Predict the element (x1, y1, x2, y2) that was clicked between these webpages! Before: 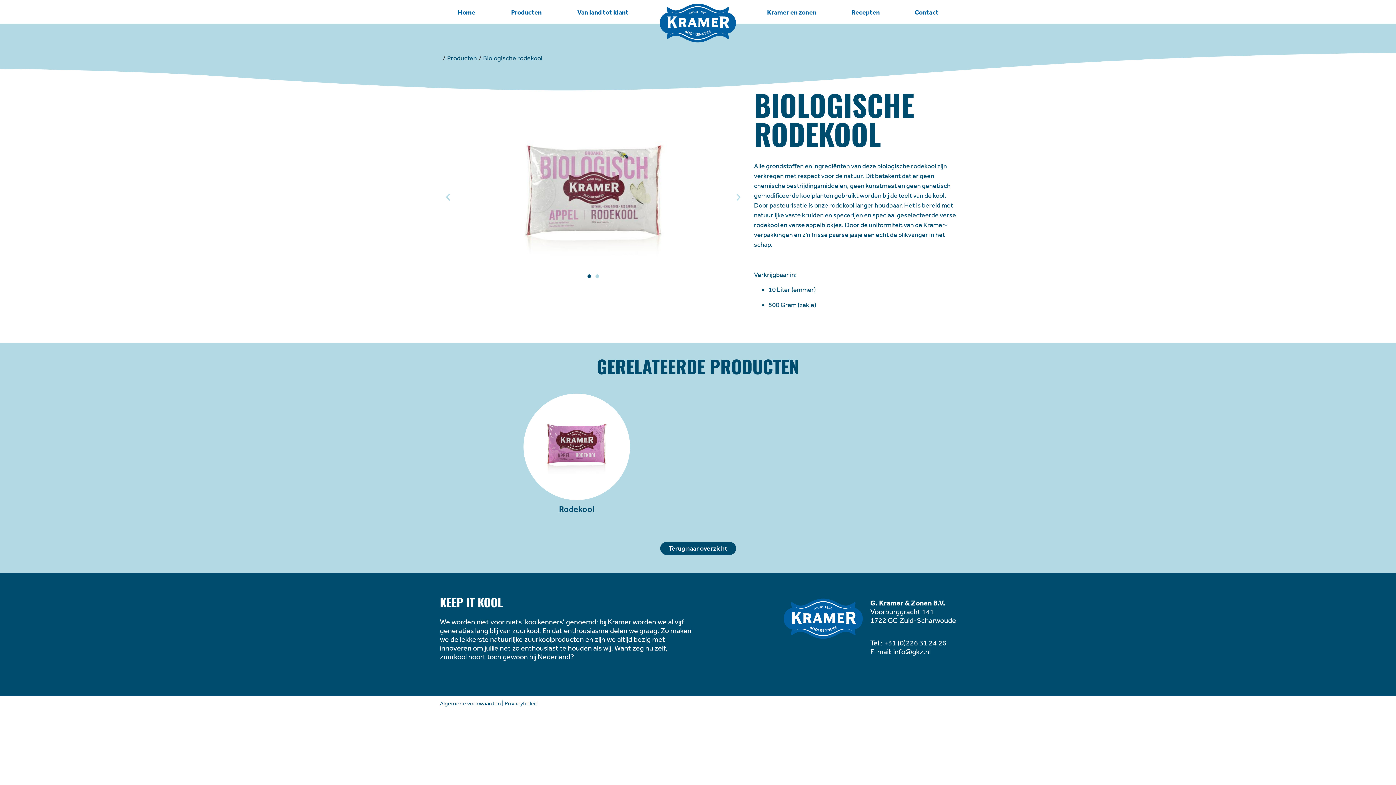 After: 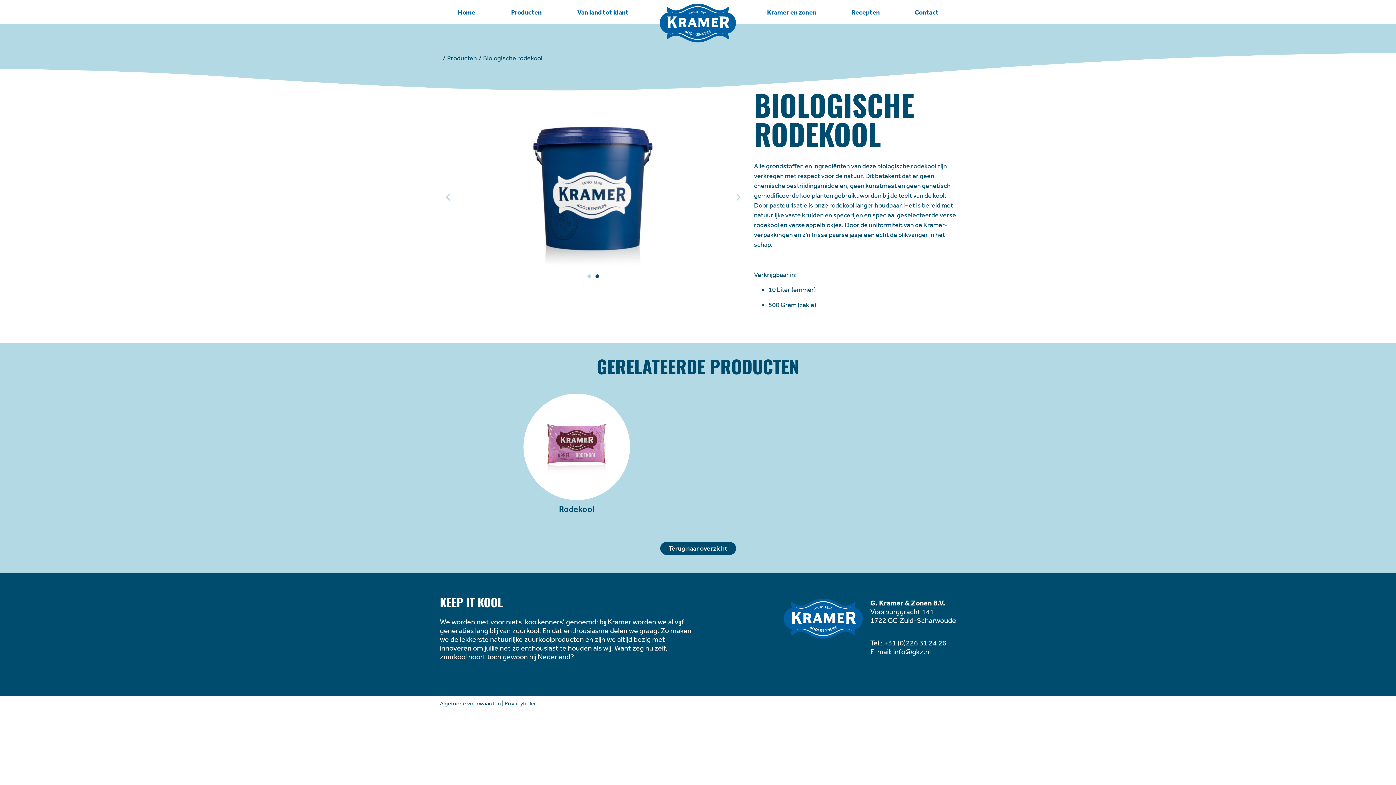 Action: bbox: (893, 647, 930, 656) label: info@gkz.nl